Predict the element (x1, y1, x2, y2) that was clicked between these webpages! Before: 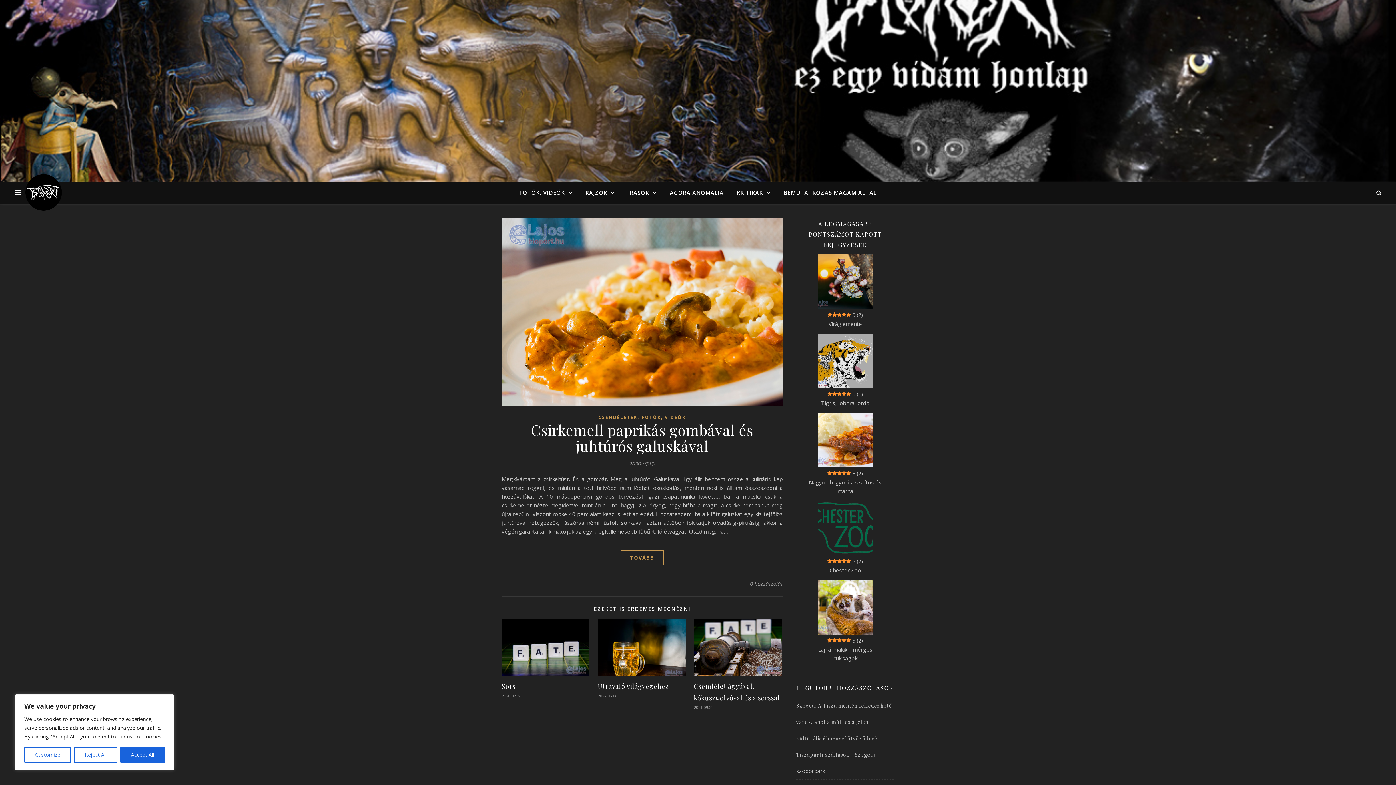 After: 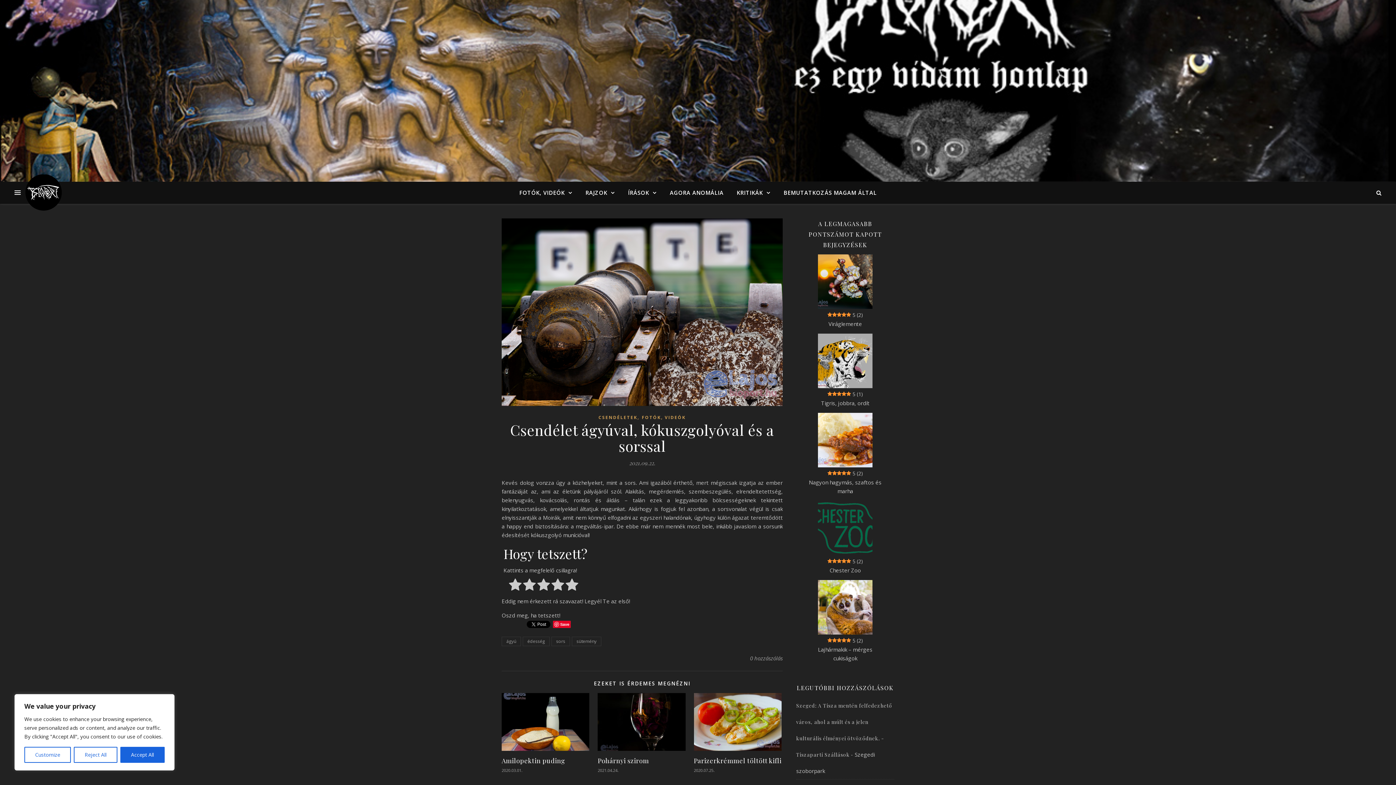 Action: bbox: (694, 618, 781, 676)